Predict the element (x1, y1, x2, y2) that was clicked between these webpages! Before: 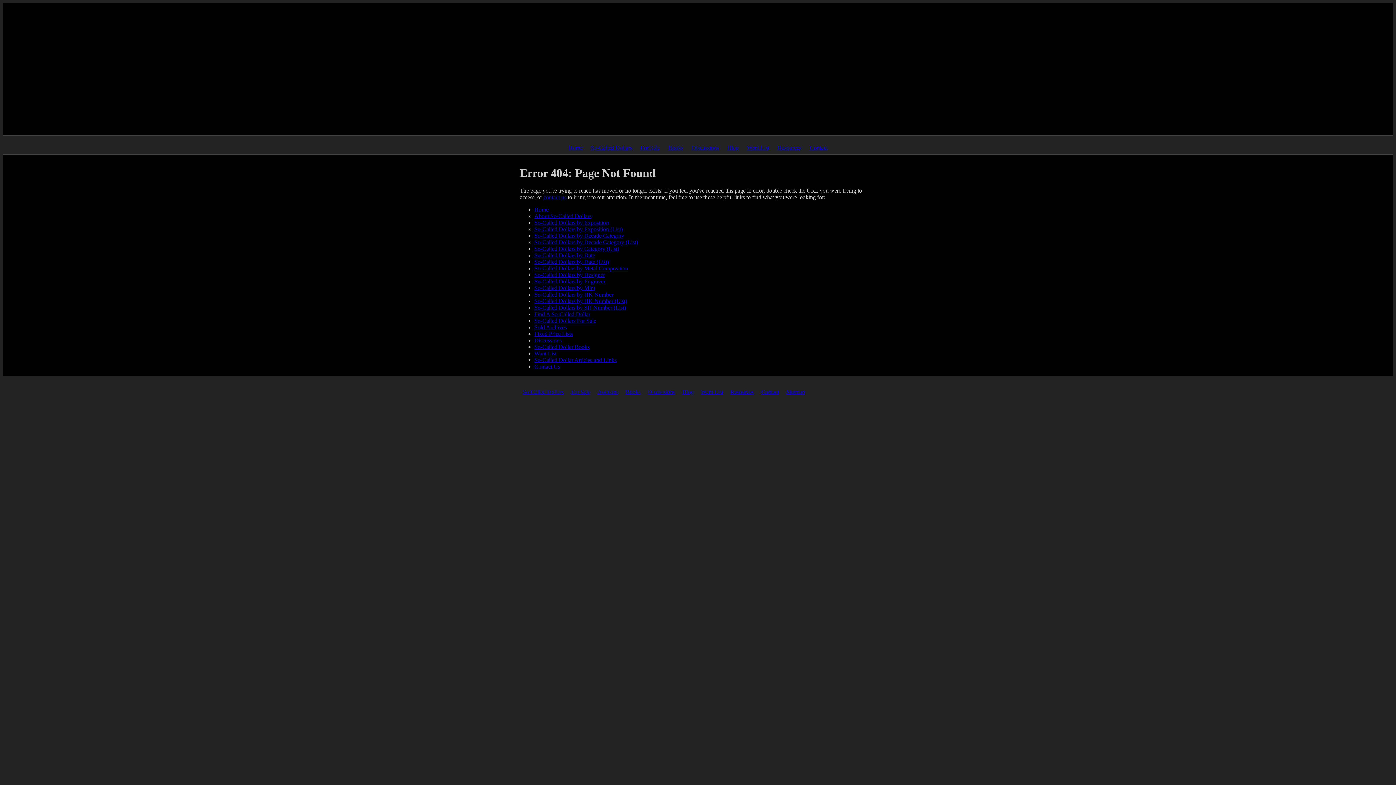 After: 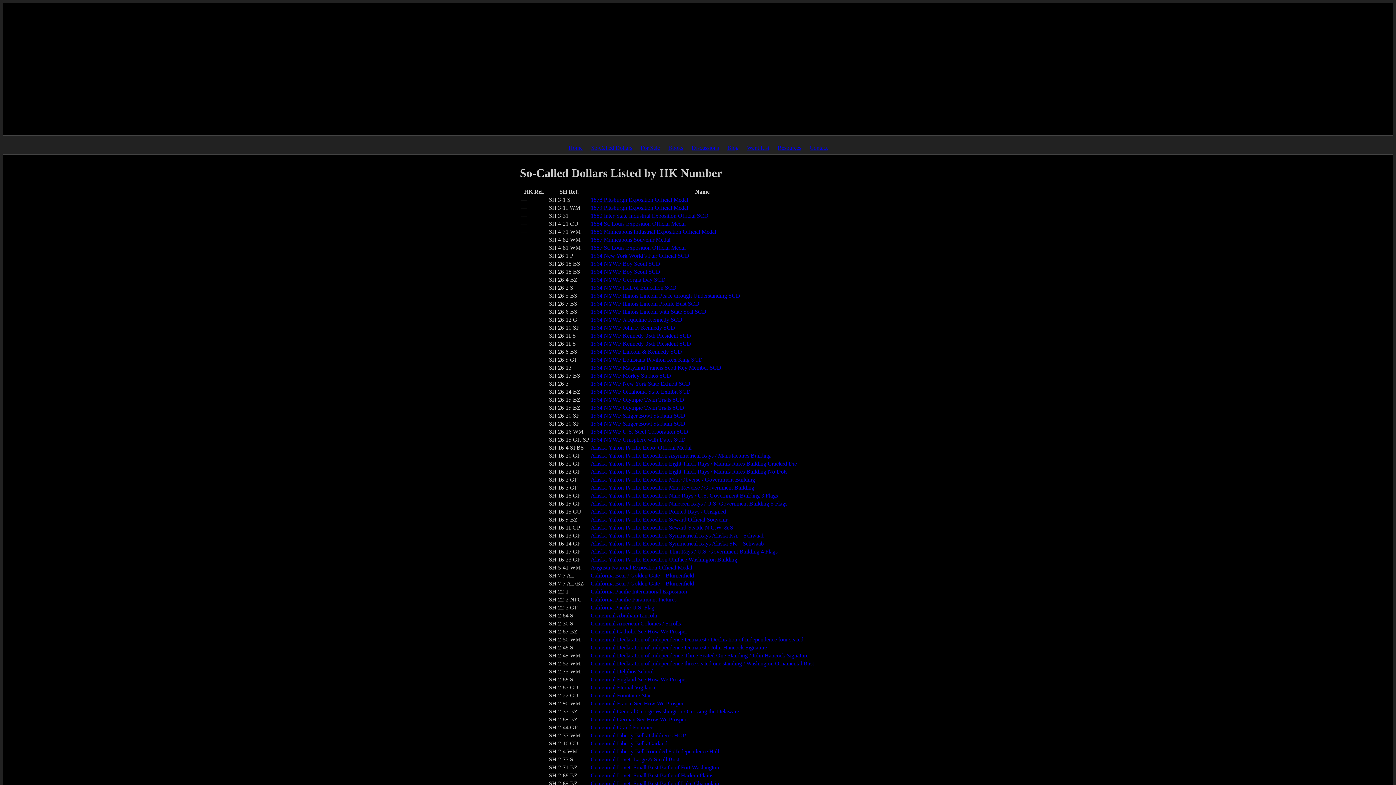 Action: bbox: (534, 298, 627, 304) label: So-Called Dollars by HK Number (List)